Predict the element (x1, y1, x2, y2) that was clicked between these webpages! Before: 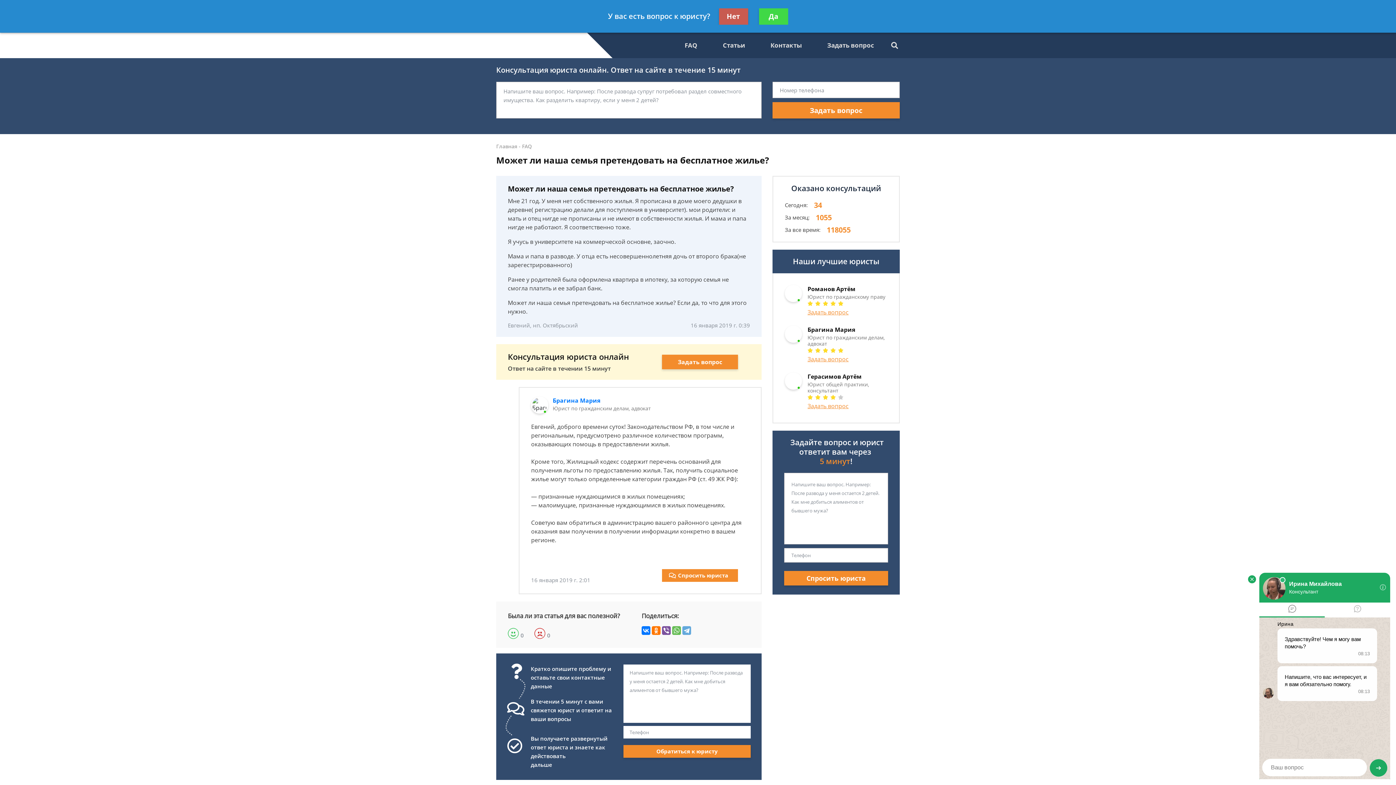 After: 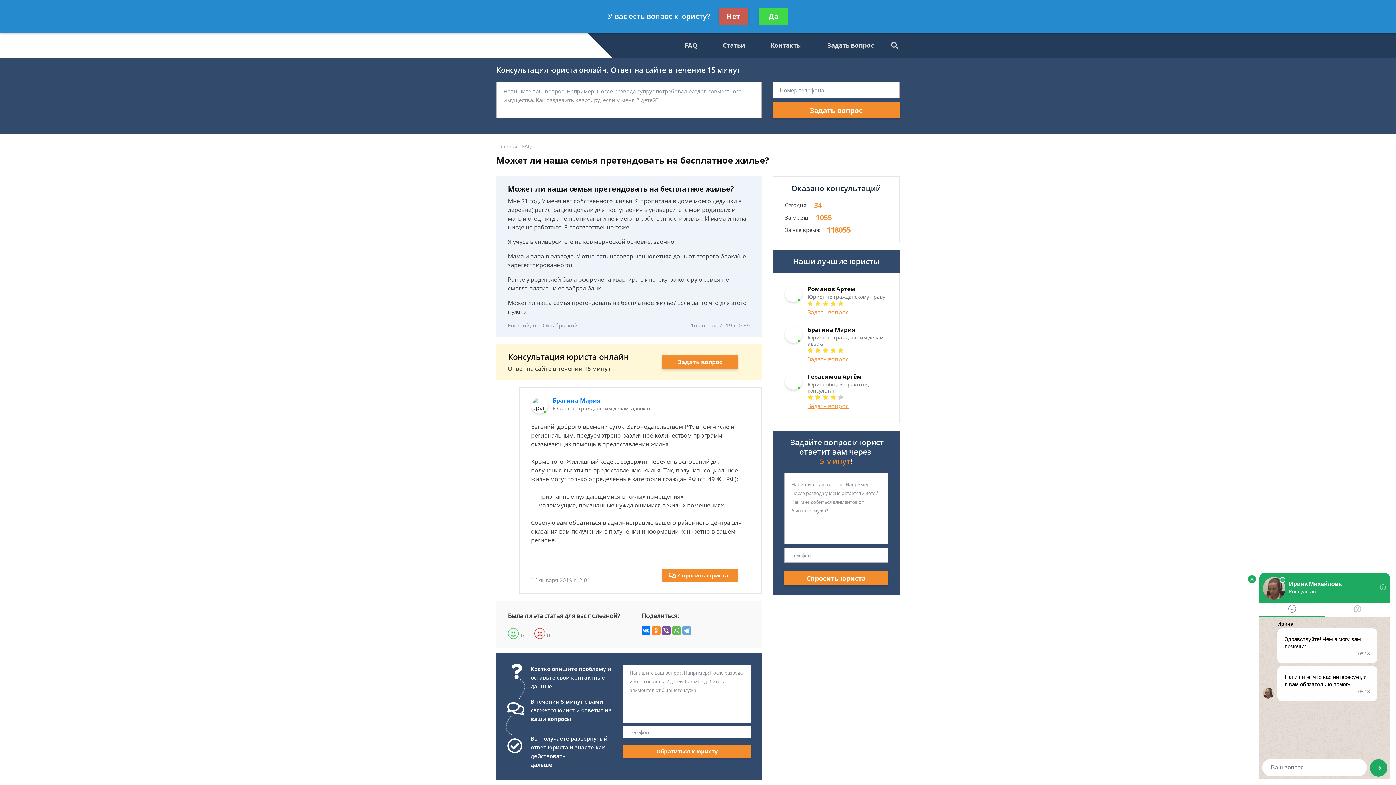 Action: bbox: (652, 626, 660, 635)